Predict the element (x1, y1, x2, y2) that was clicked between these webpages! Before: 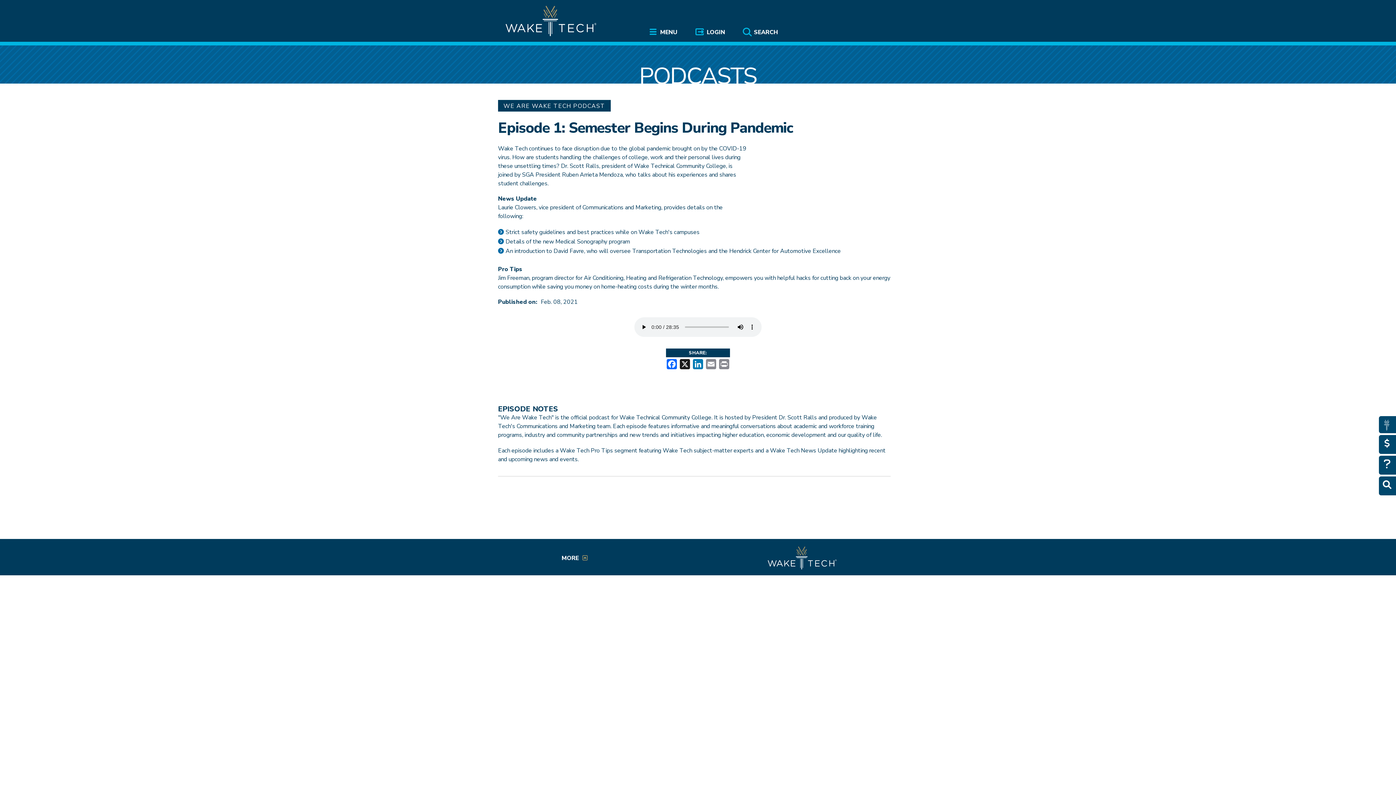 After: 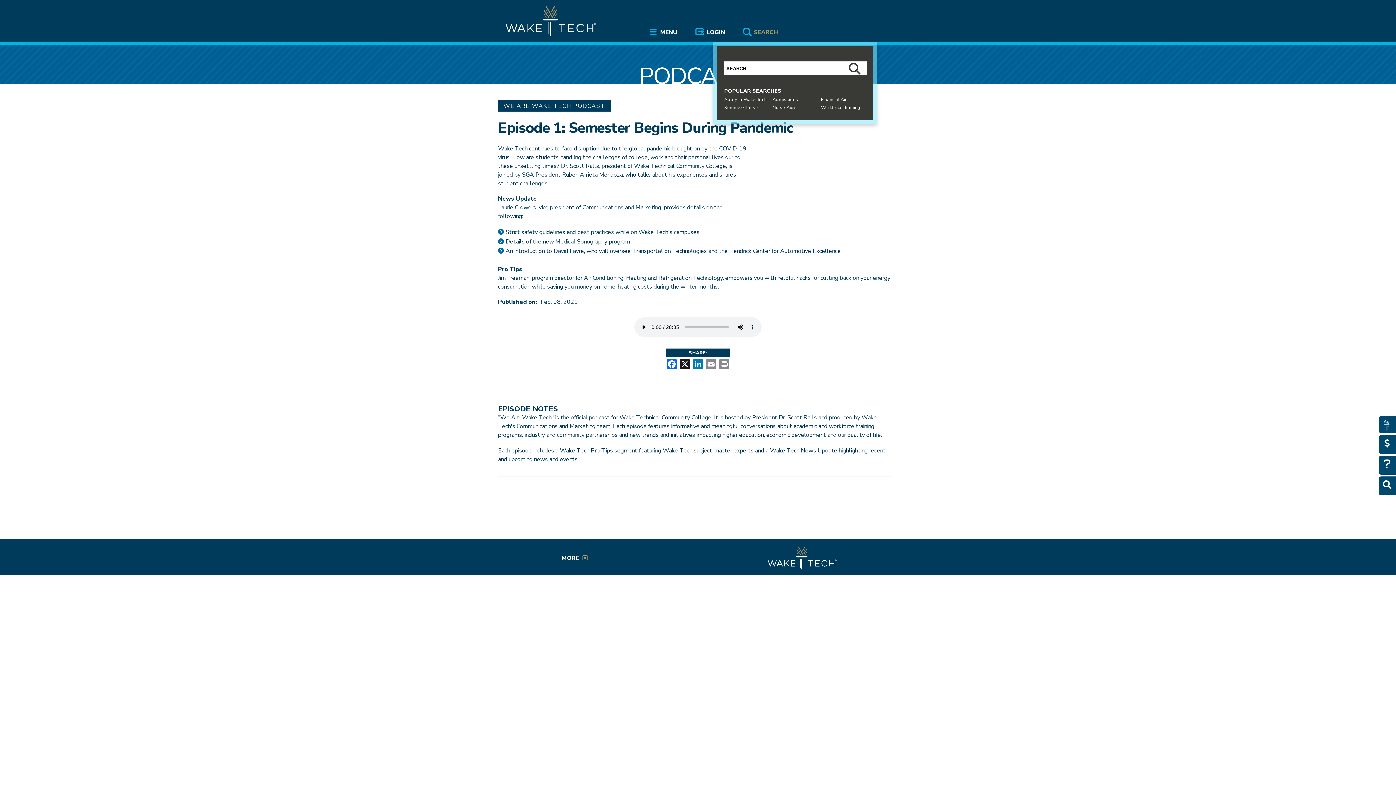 Action: label: Search bbox: (732, 19, 785, 42)